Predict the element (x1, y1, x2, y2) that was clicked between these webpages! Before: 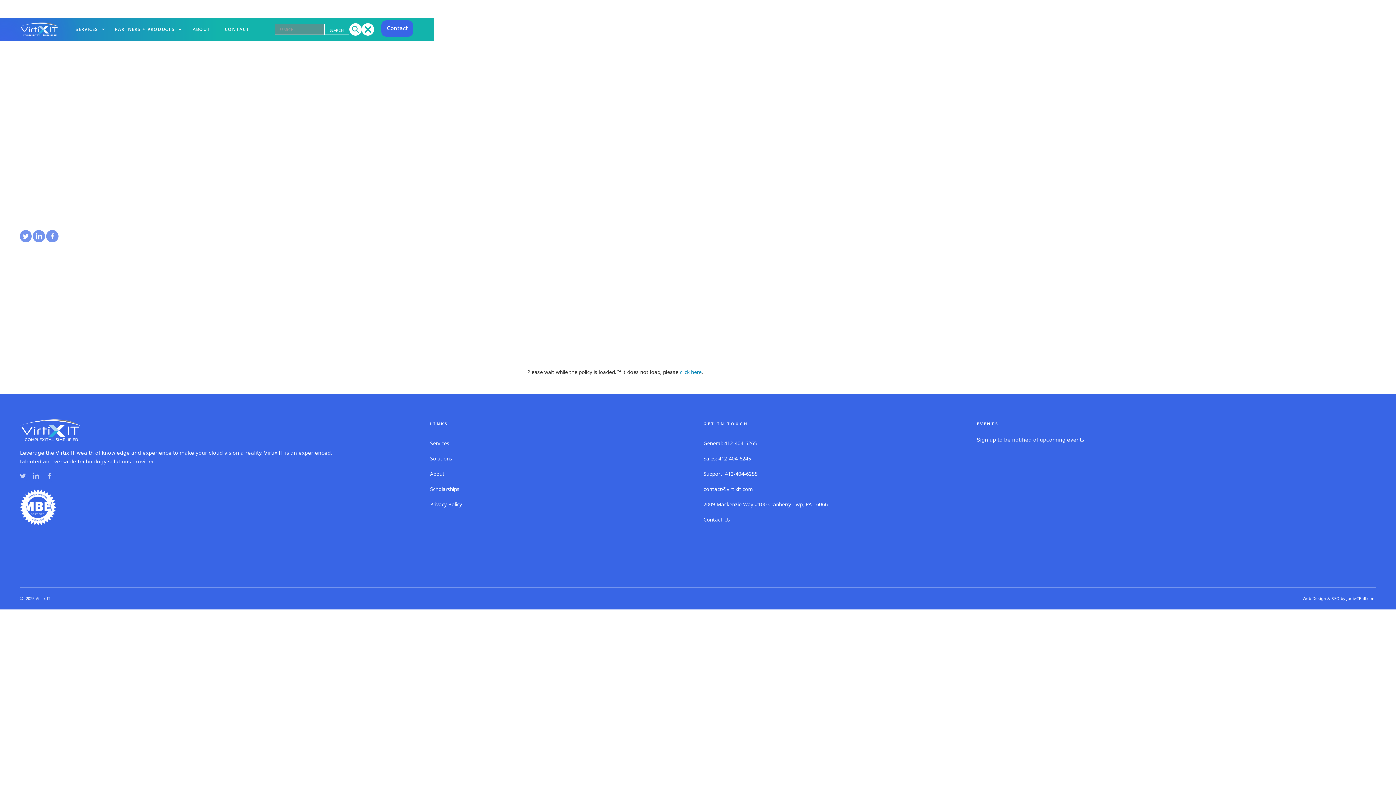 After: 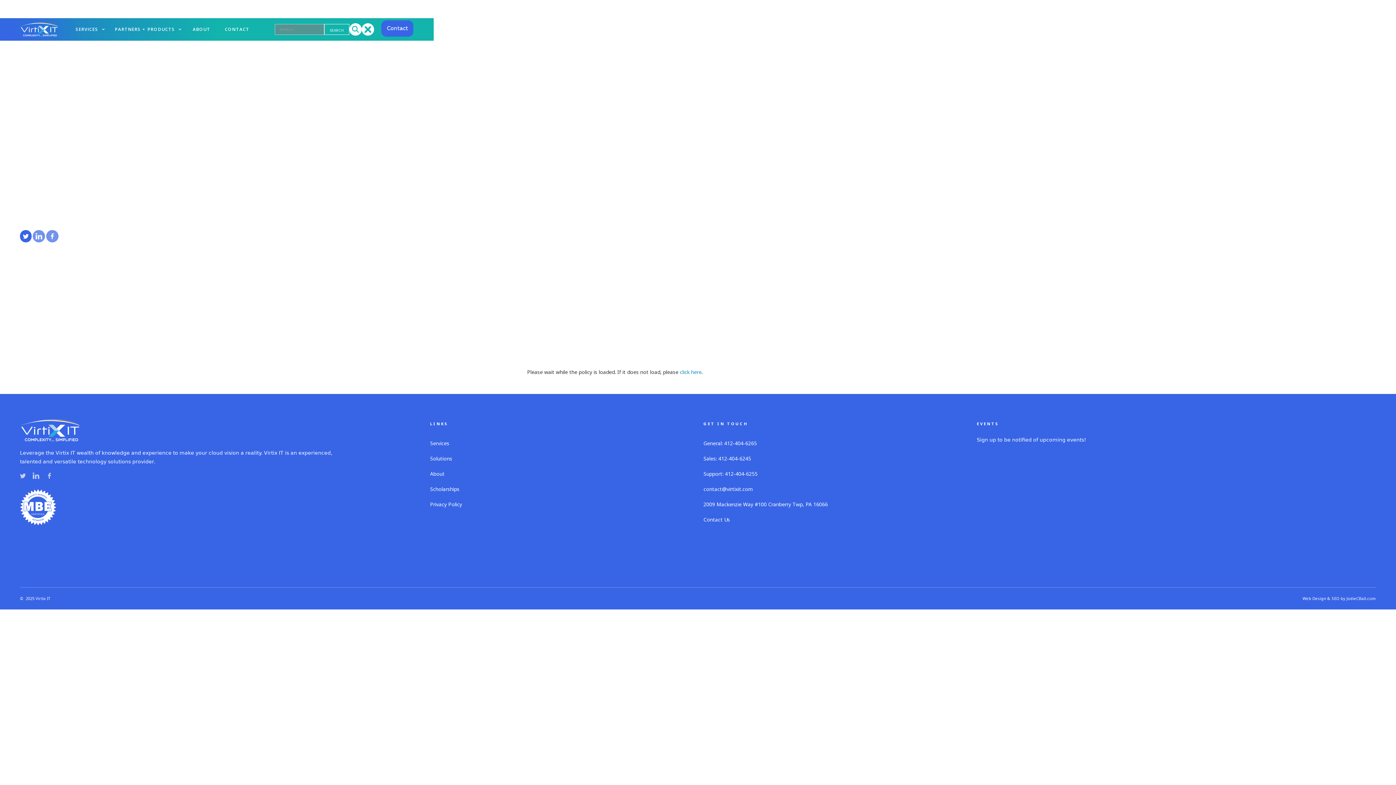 Action: bbox: (20, 230, 31, 242)